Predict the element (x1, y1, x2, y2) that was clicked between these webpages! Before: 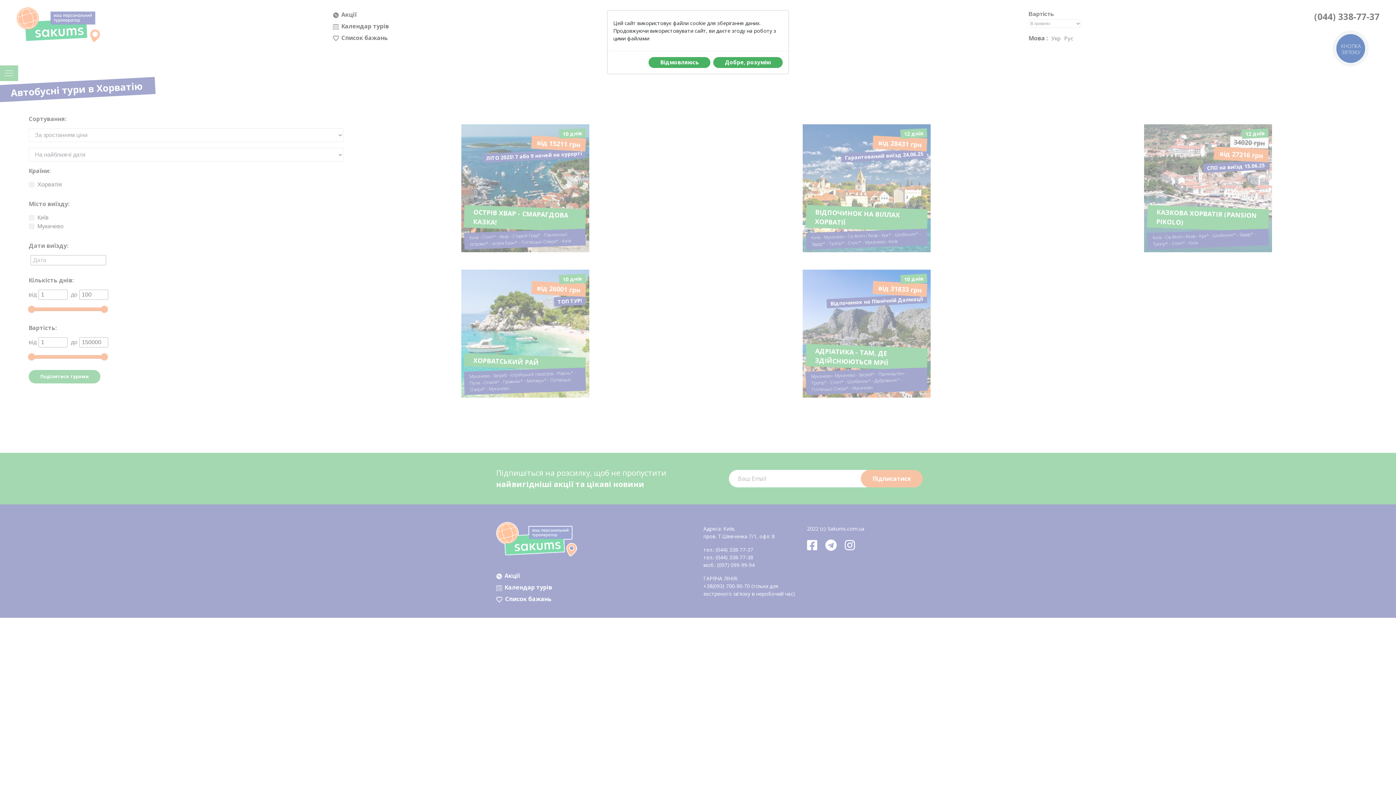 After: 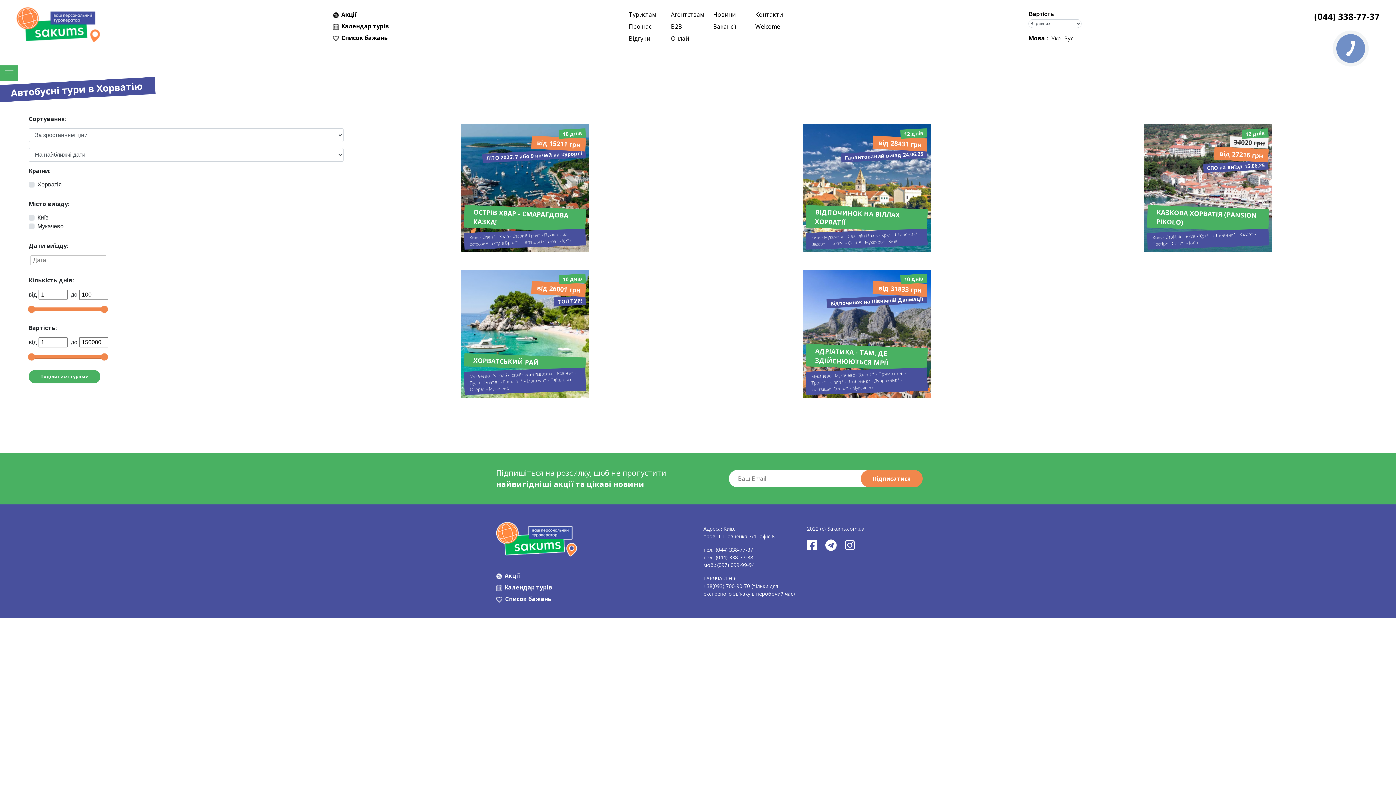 Action: label: Добре, розумiю bbox: (713, 57, 782, 67)